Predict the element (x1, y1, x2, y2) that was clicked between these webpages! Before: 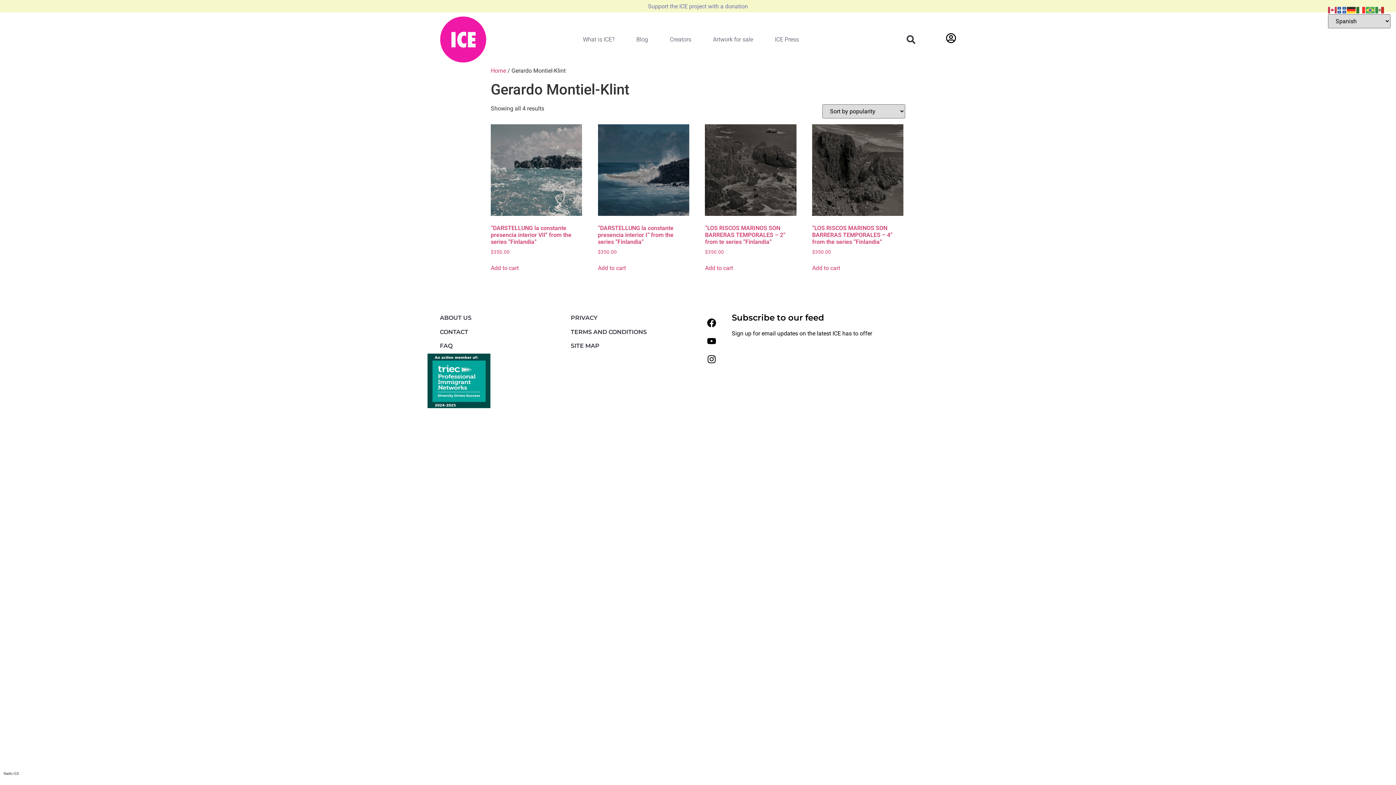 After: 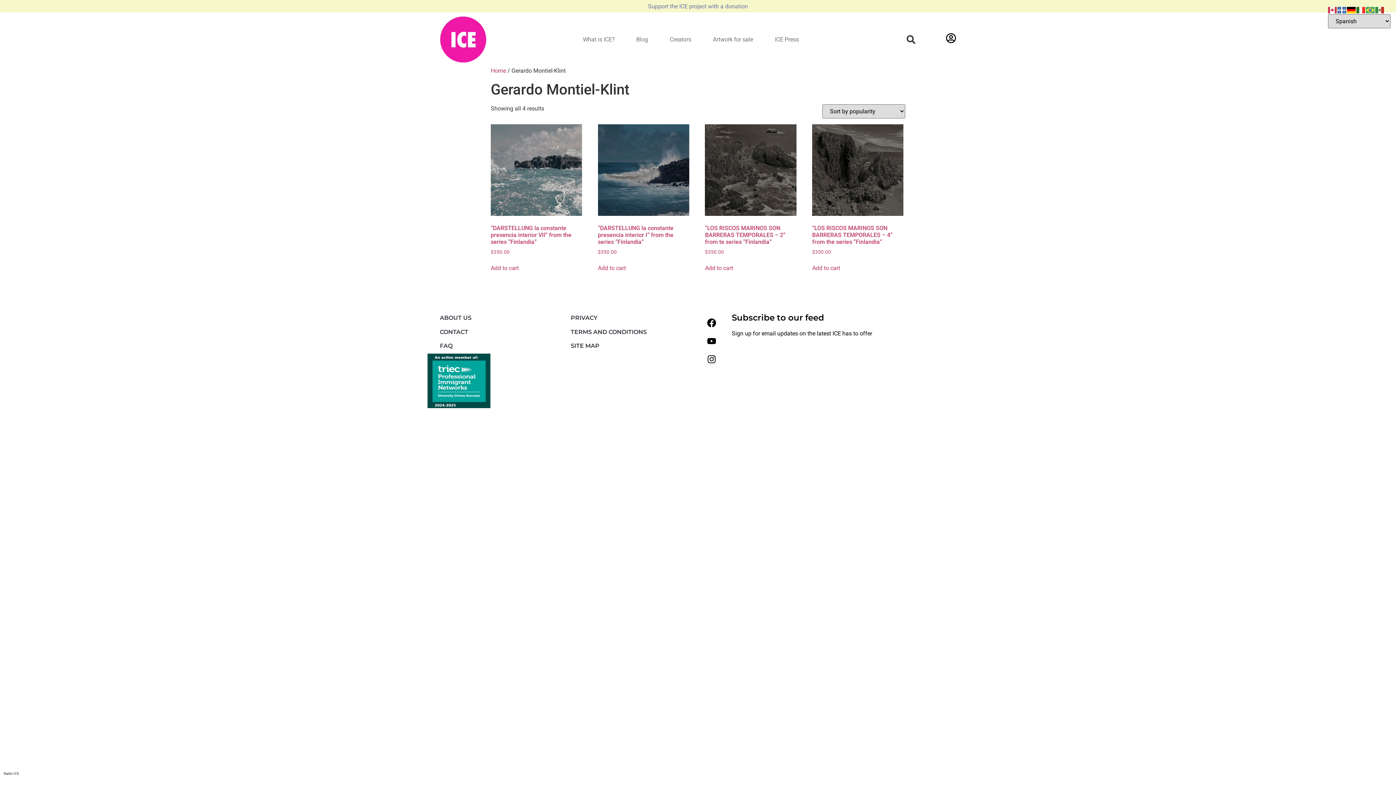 Action: bbox: (1347, 6, 1356, 13)